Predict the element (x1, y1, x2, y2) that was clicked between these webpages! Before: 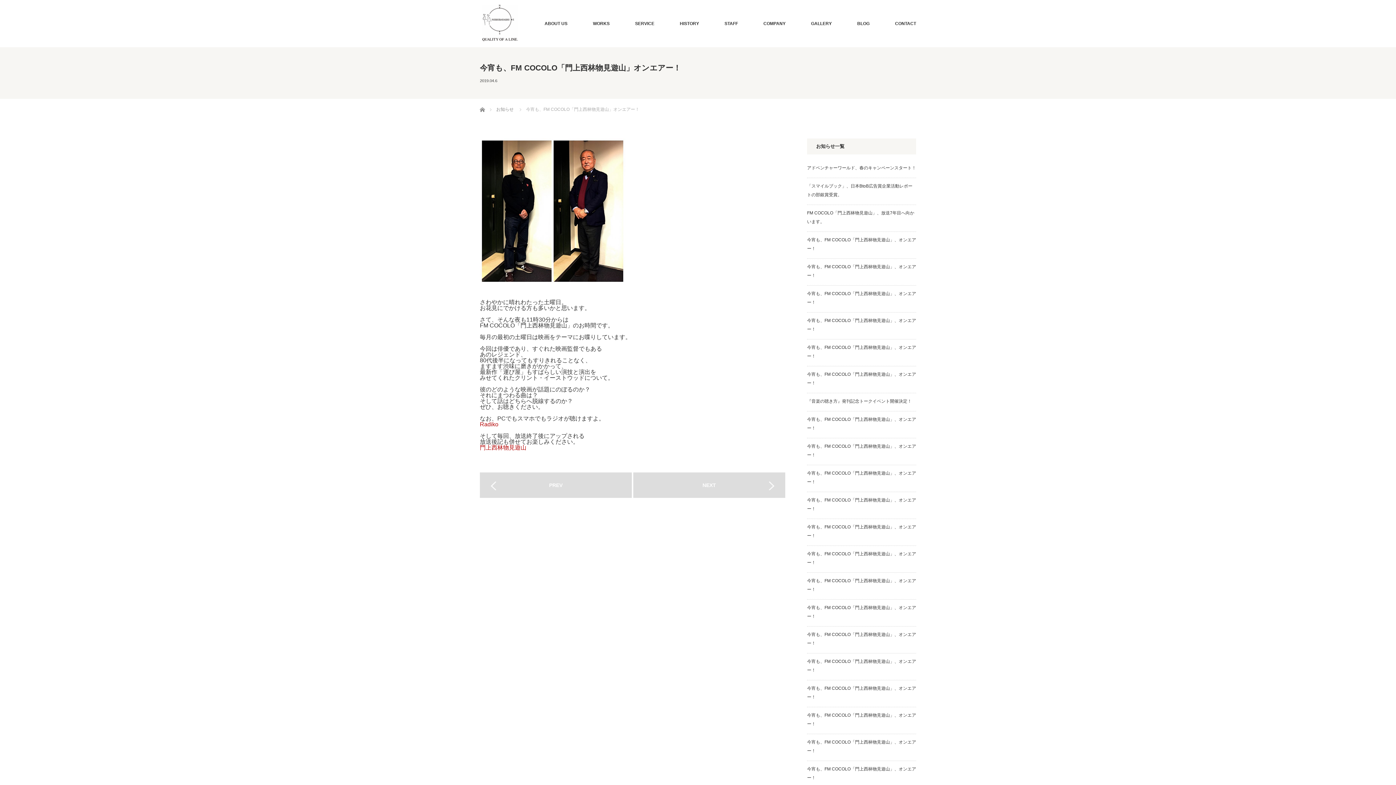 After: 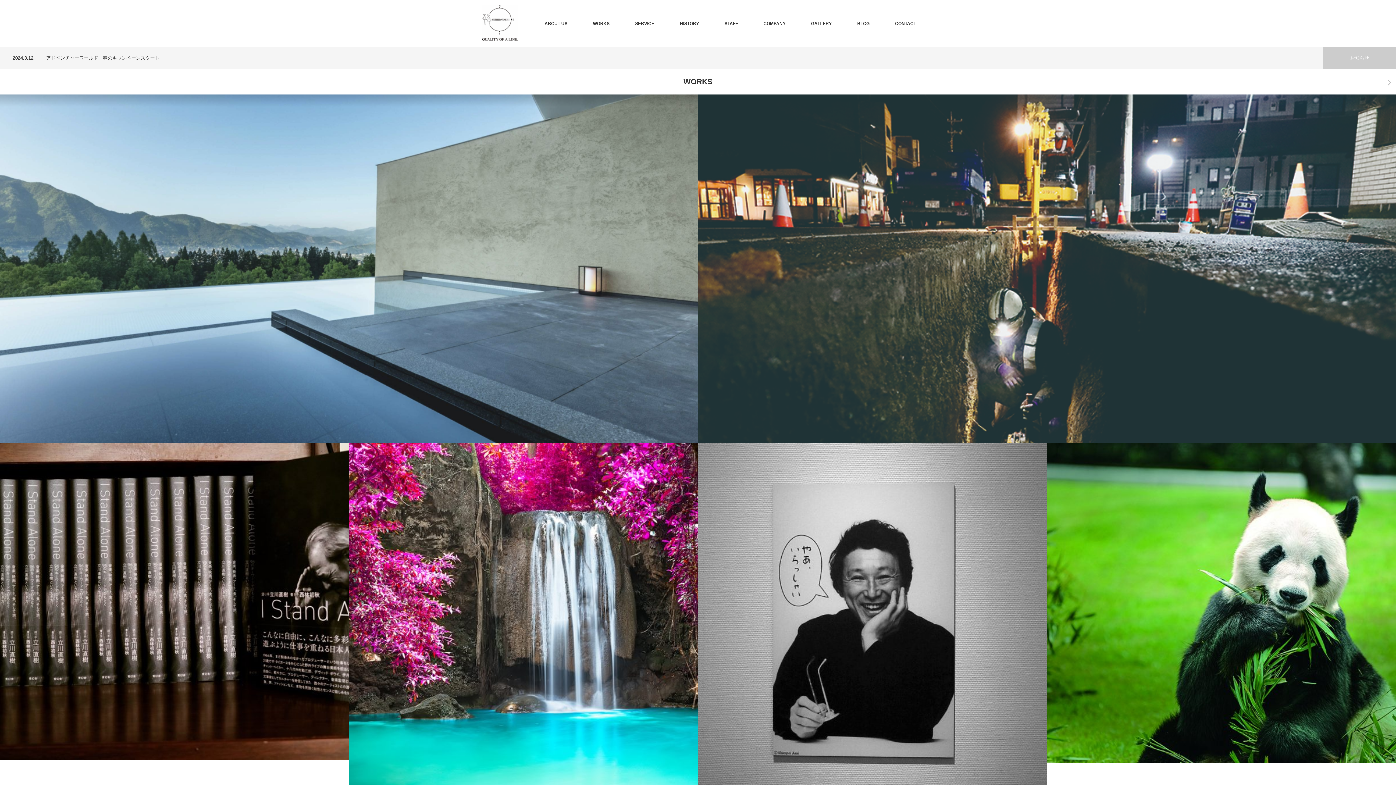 Action: bbox: (482, 4, 518, 41)